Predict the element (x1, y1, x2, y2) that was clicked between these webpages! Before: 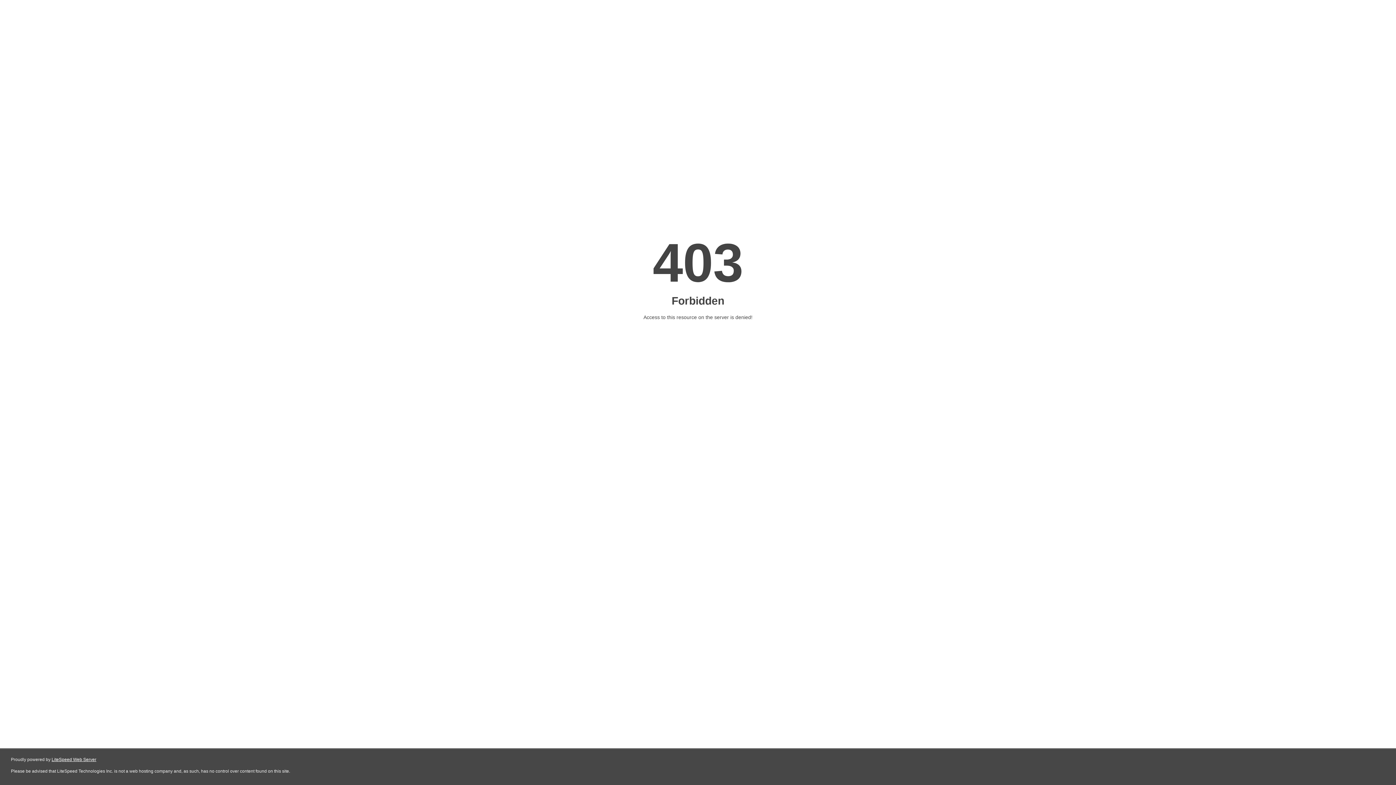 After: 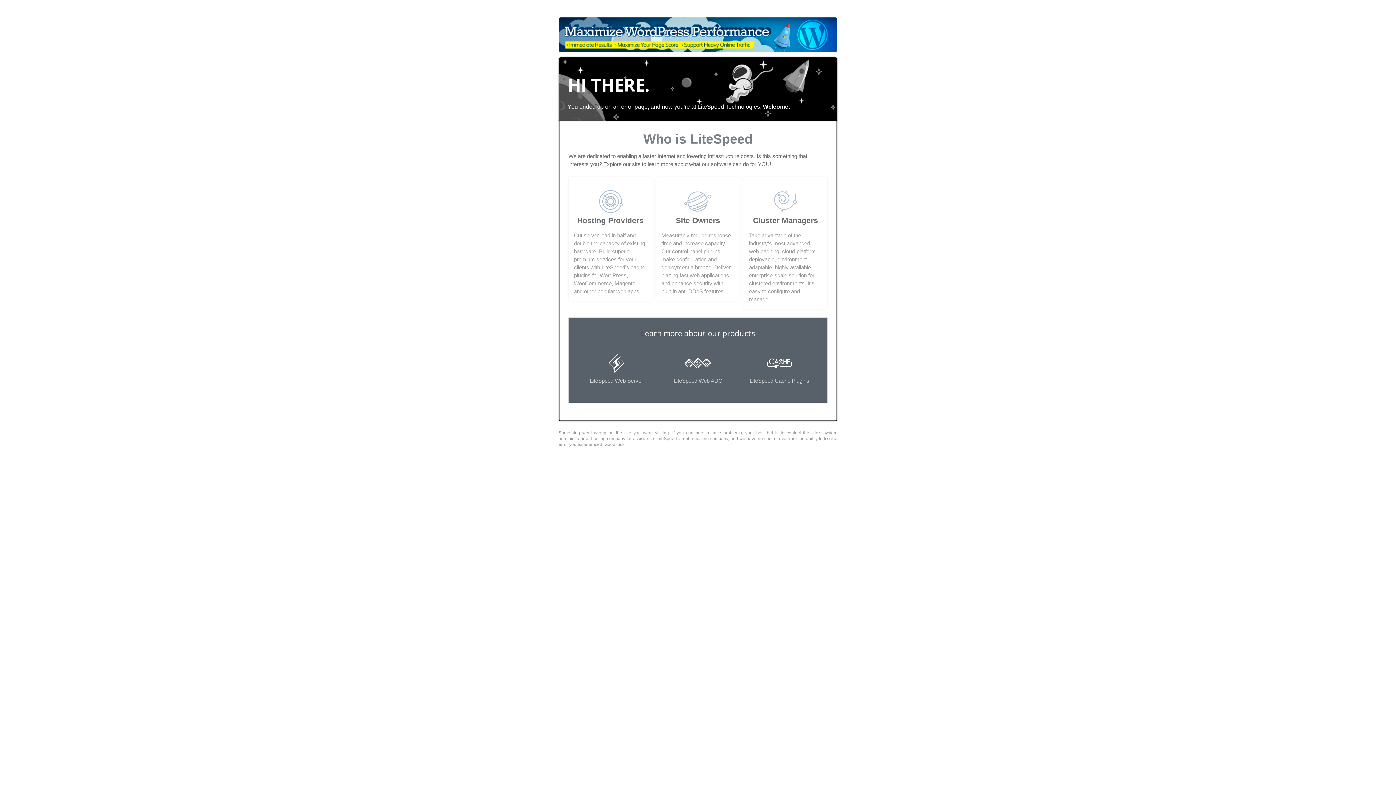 Action: label: LiteSpeed Web Server bbox: (51, 757, 96, 762)